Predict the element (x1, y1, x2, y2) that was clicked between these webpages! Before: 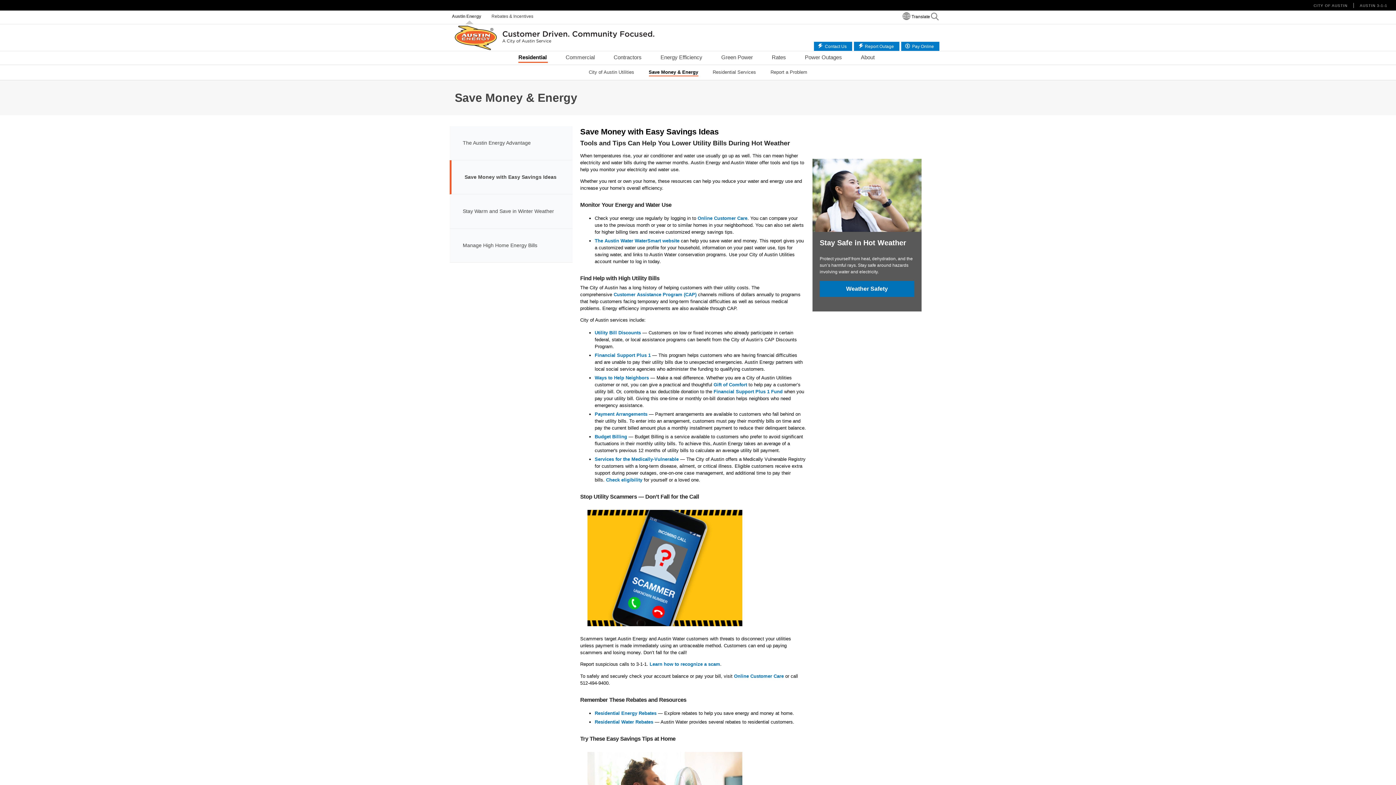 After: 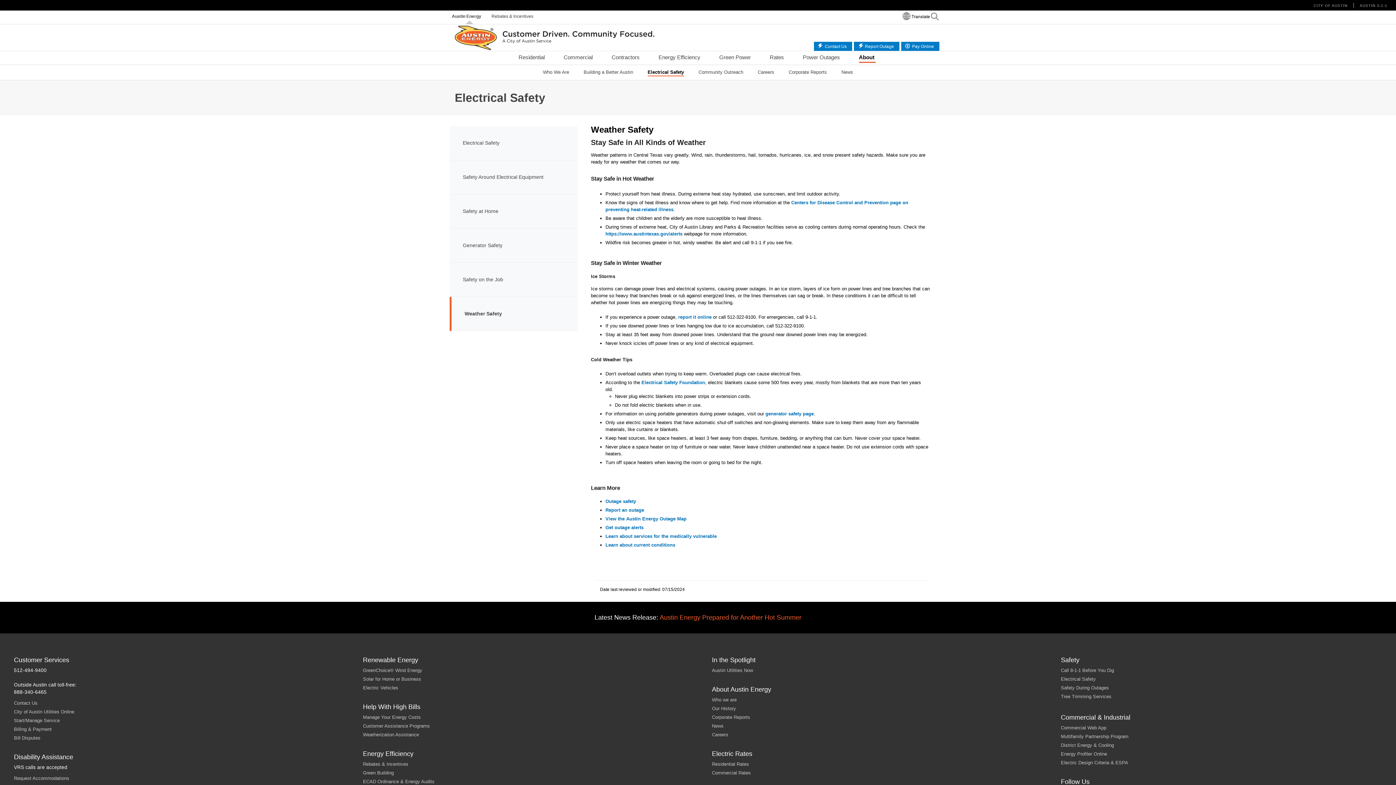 Action: label: Stay Safe in Hot Weather bbox: (819, 237, 914, 248)